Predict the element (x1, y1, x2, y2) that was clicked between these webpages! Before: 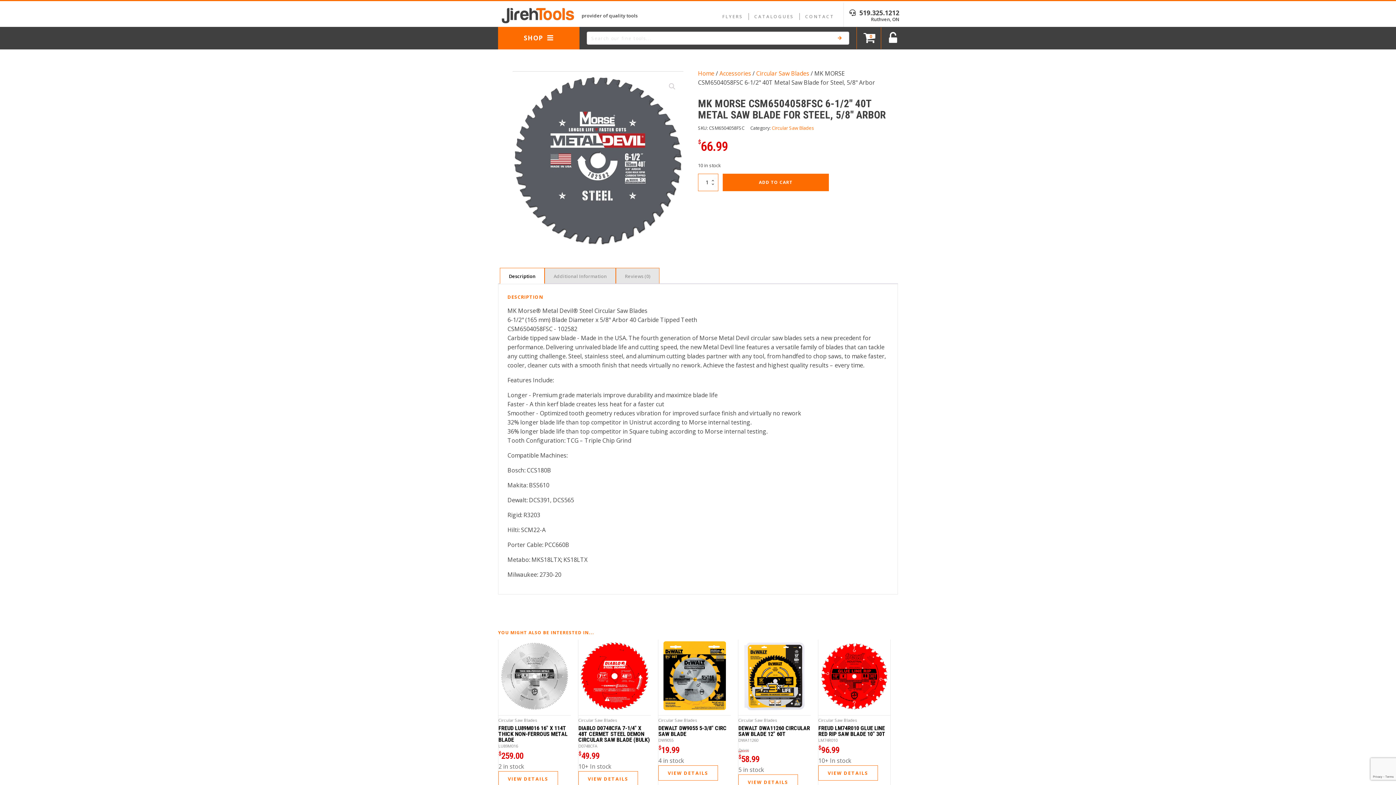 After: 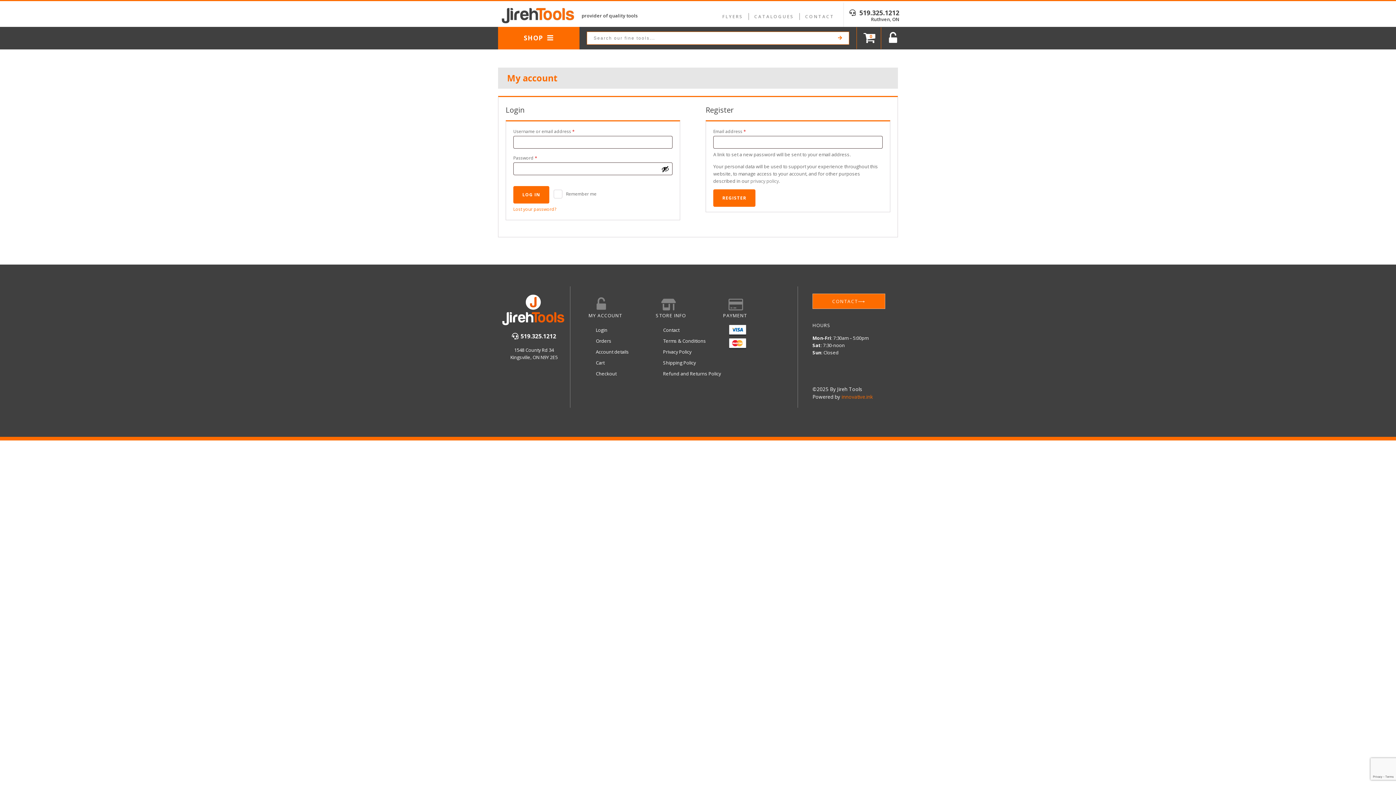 Action: bbox: (881, 27, 905, 49)